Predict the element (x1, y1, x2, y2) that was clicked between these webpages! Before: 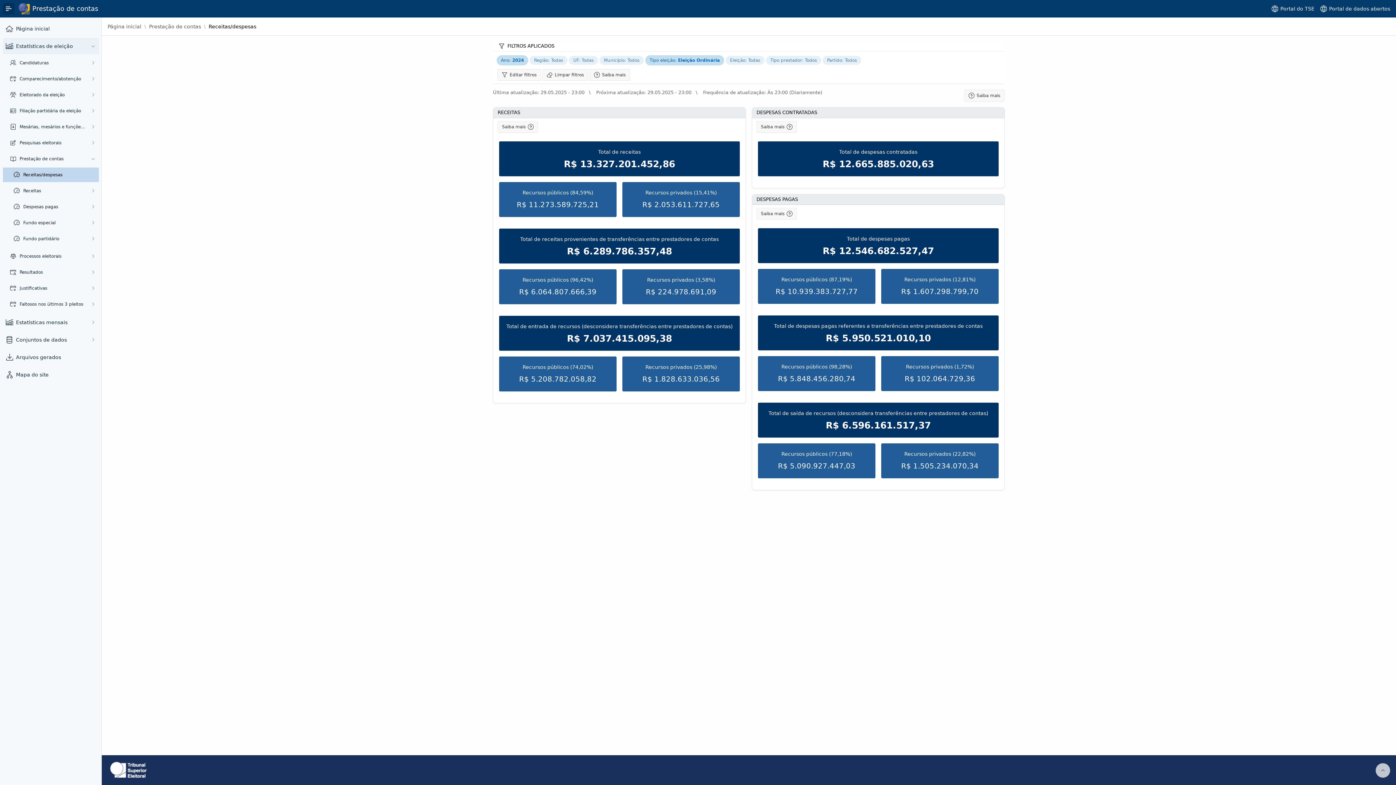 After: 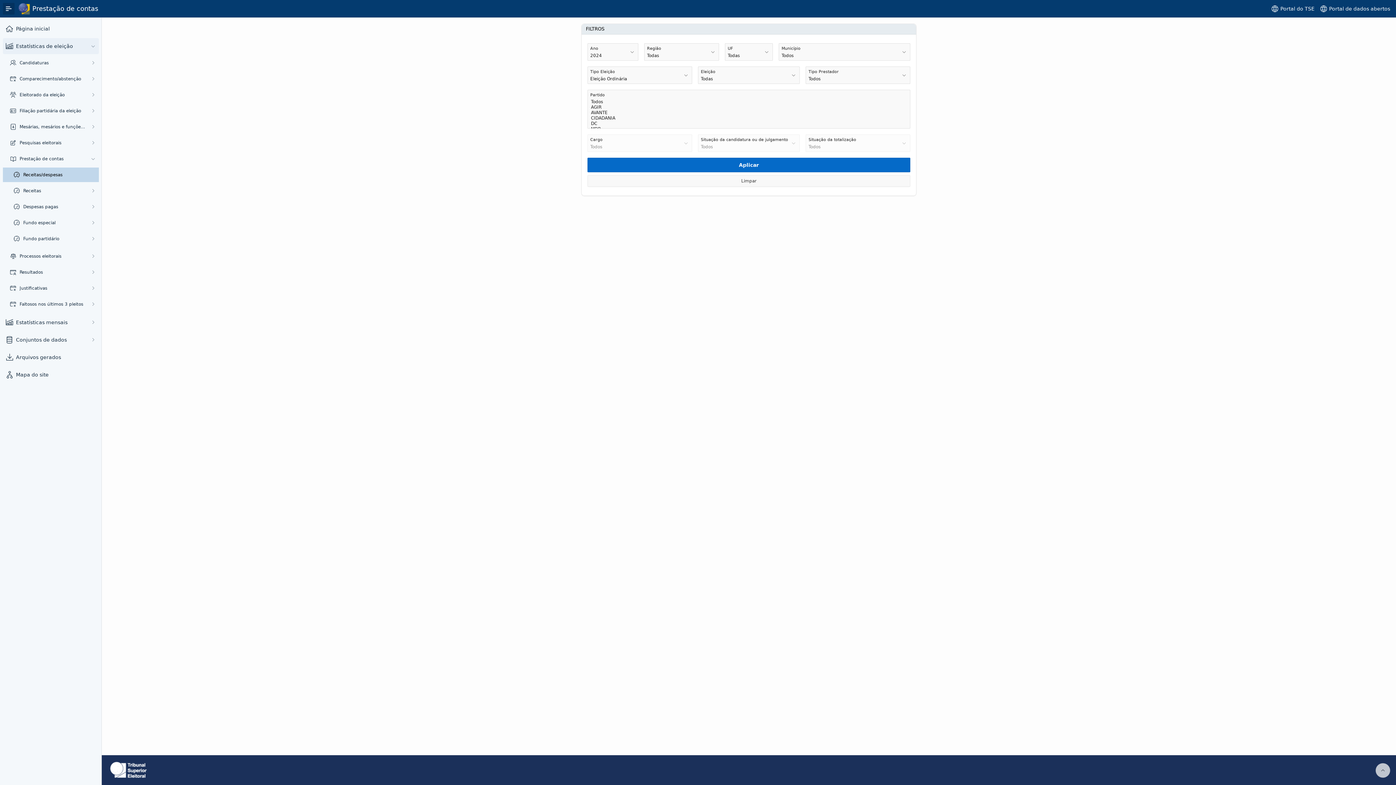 Action: label: Tipo prestador: Todos  bbox: (766, 57, 822, 62)